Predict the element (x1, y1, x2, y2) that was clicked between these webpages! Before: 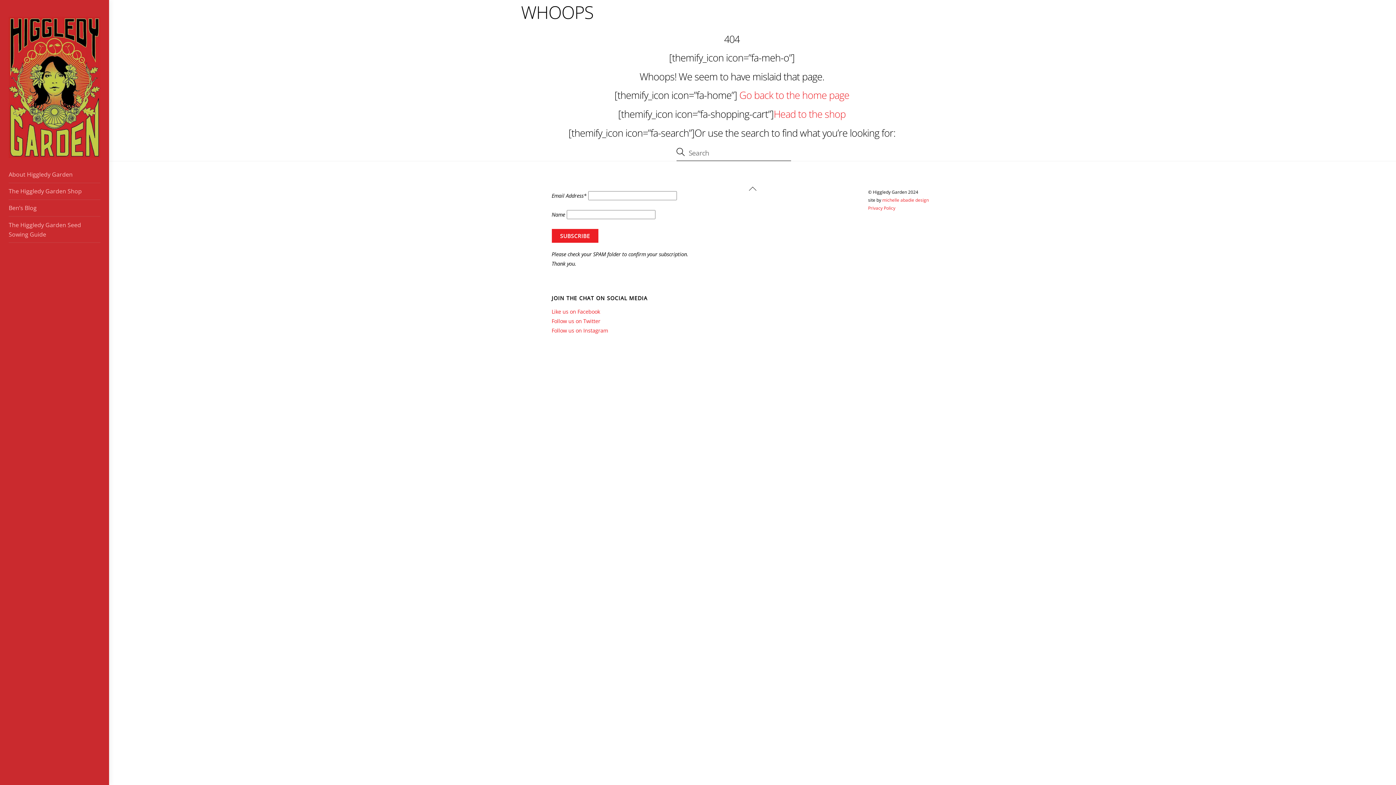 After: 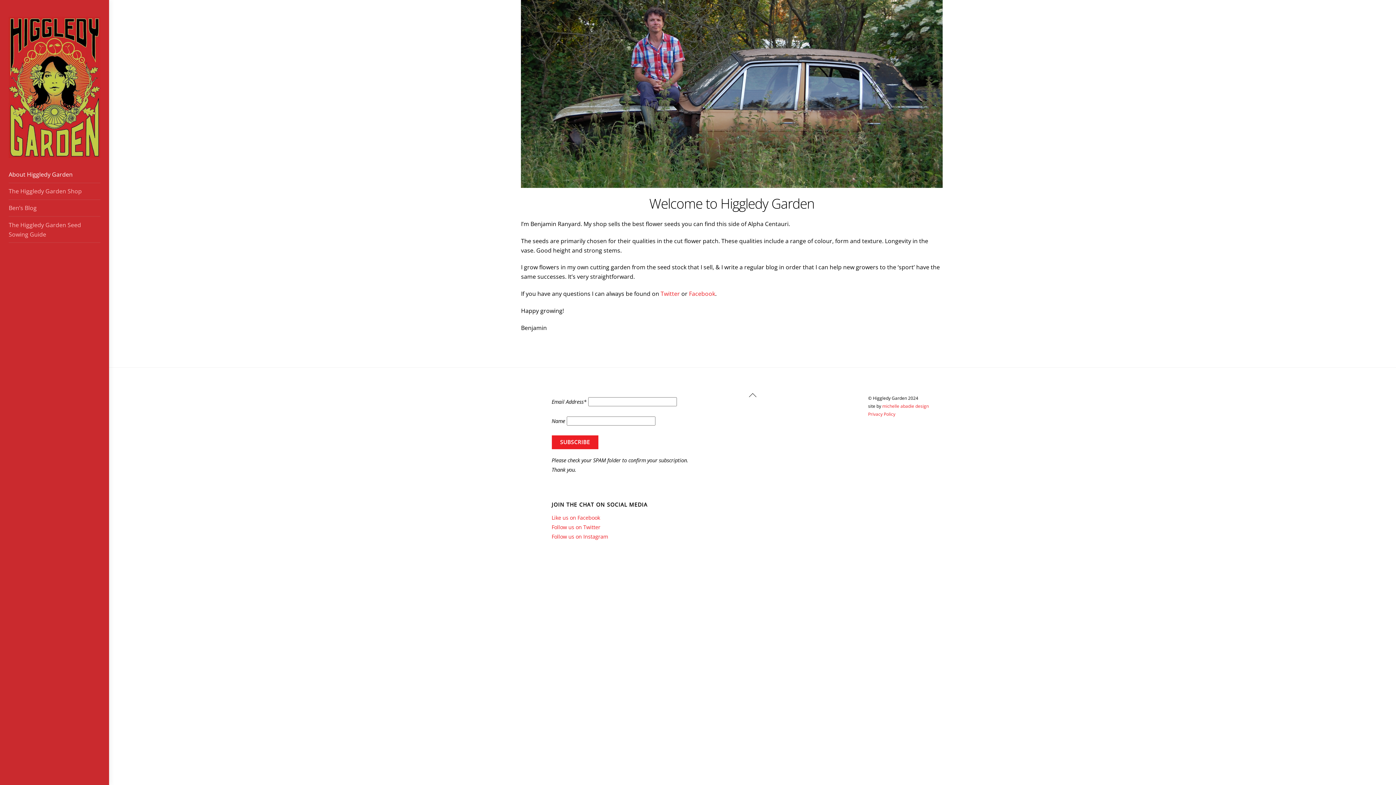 Action: bbox: (8, 147, 100, 161)